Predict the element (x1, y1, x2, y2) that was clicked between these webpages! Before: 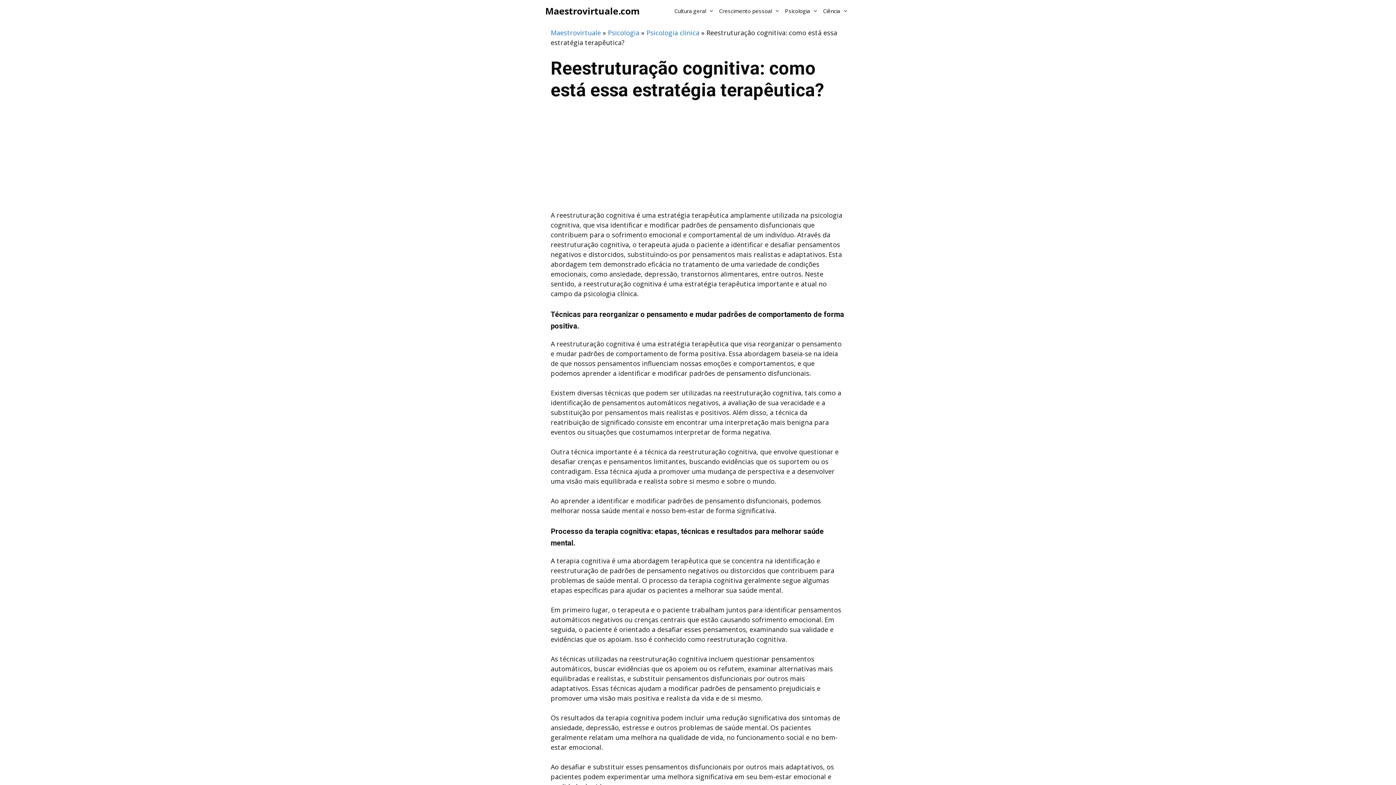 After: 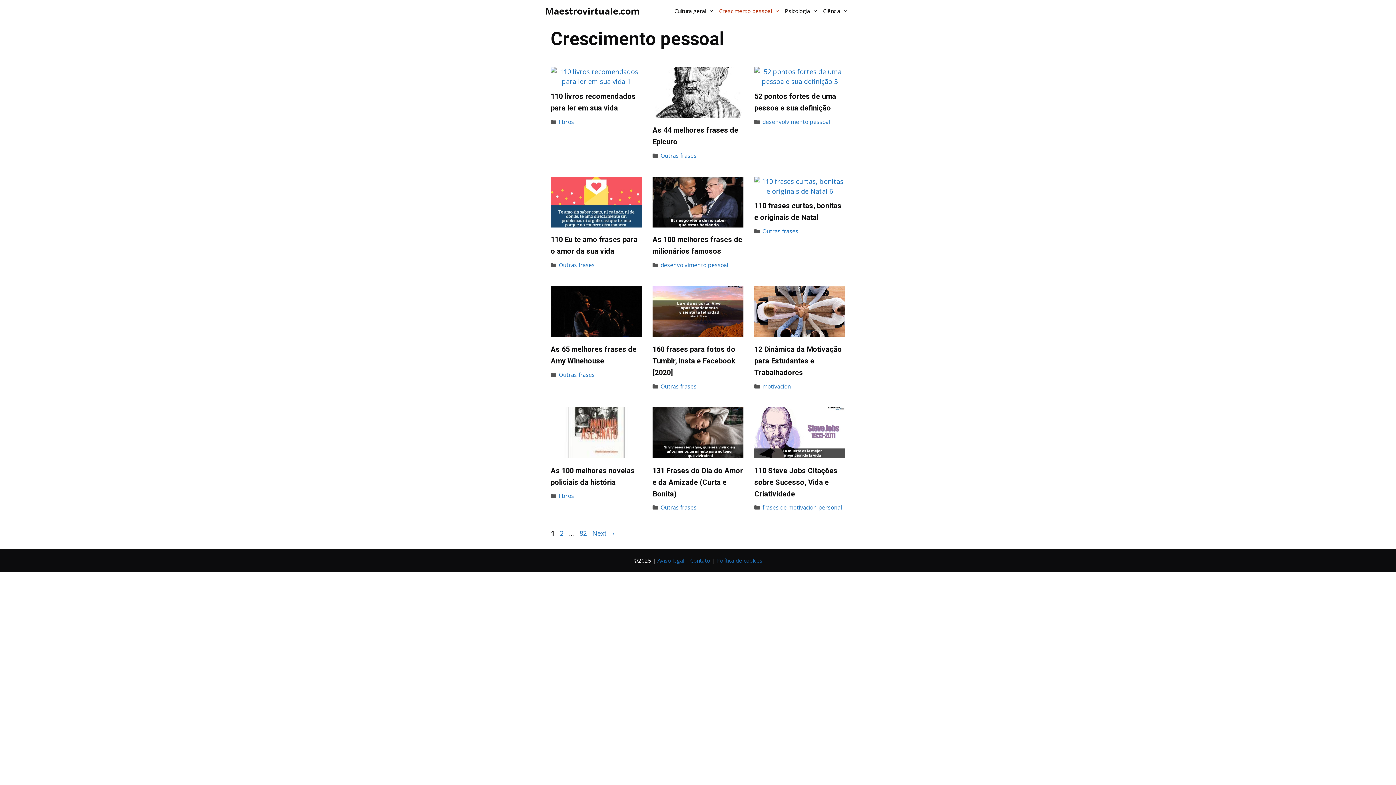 Action: bbox: (716, 0, 782, 21) label: Crescimento pessoal